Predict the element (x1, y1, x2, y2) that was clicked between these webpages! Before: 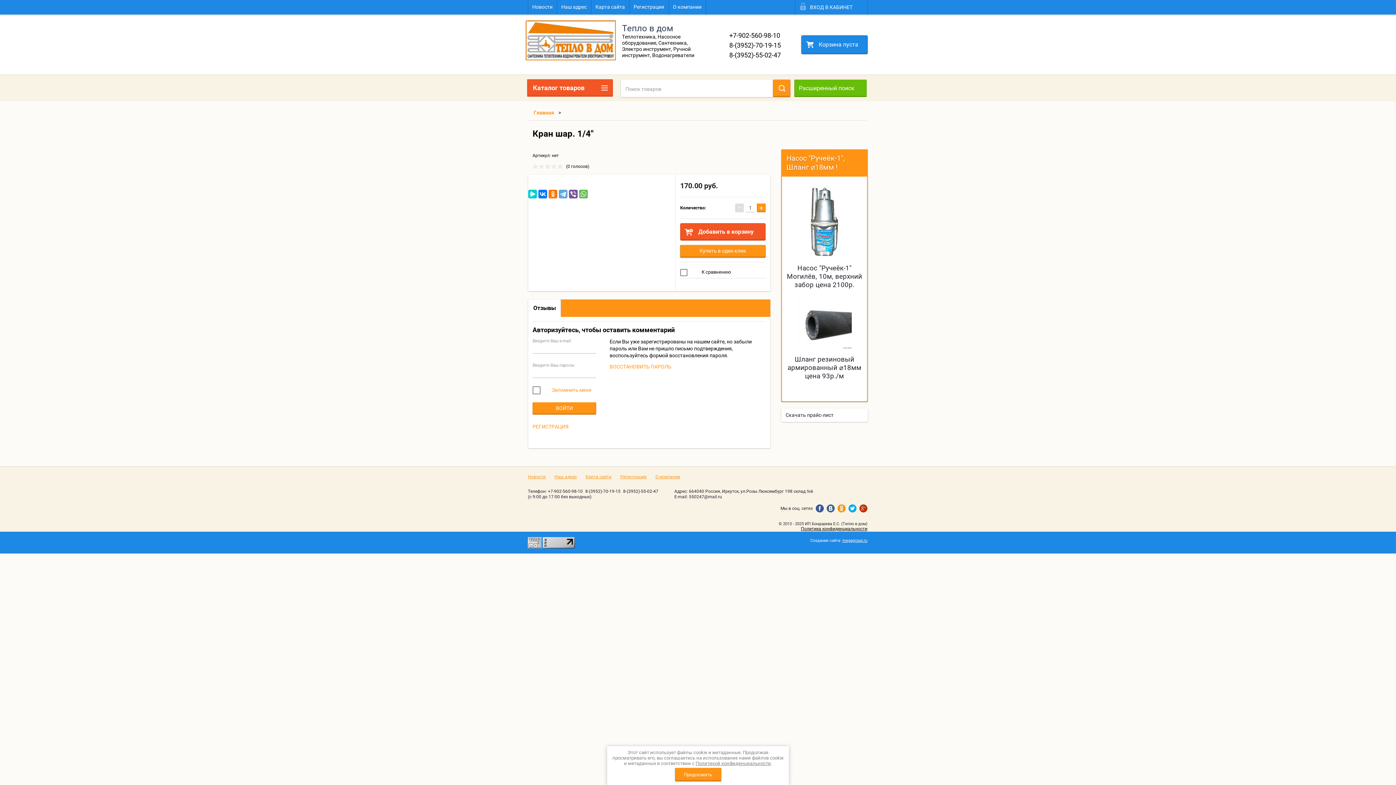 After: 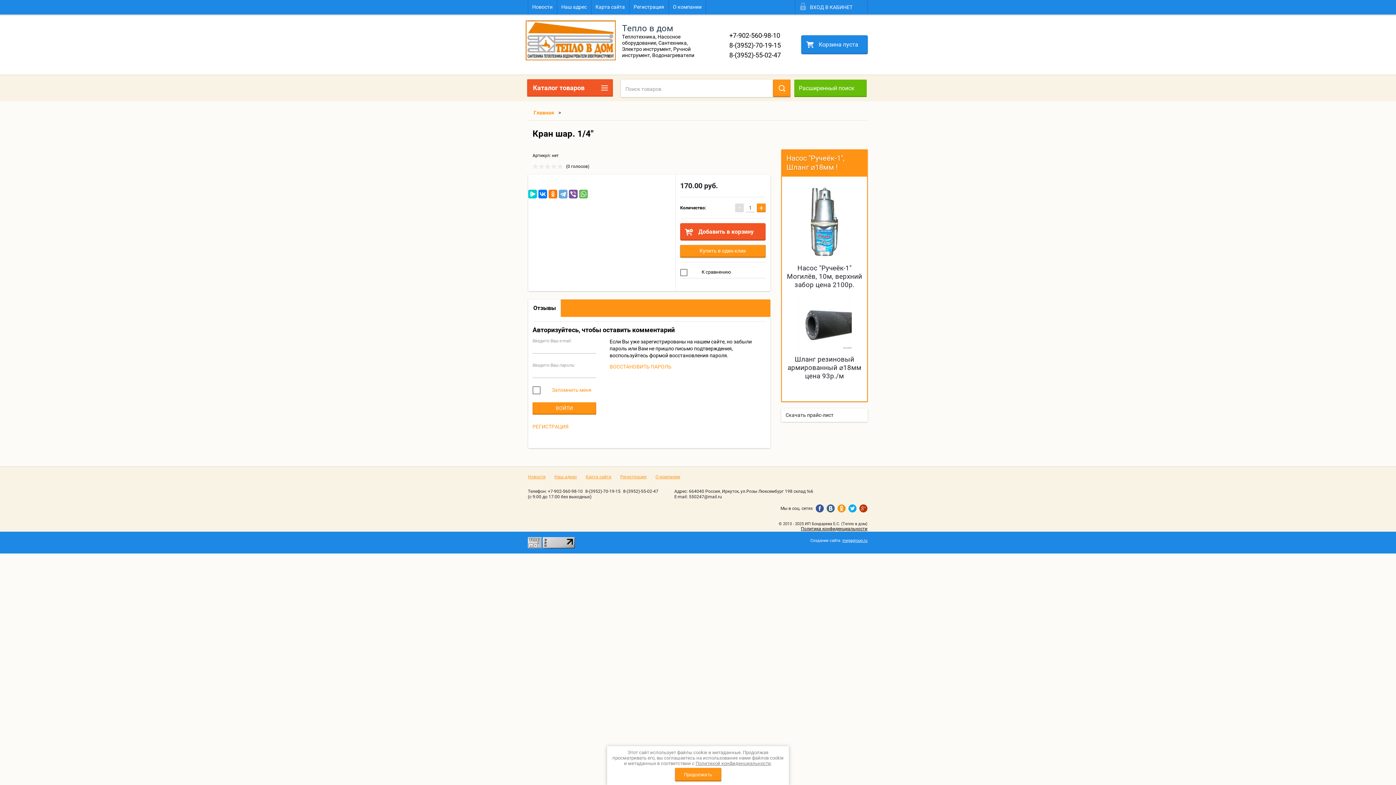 Action: bbox: (542, 545, 574, 549)